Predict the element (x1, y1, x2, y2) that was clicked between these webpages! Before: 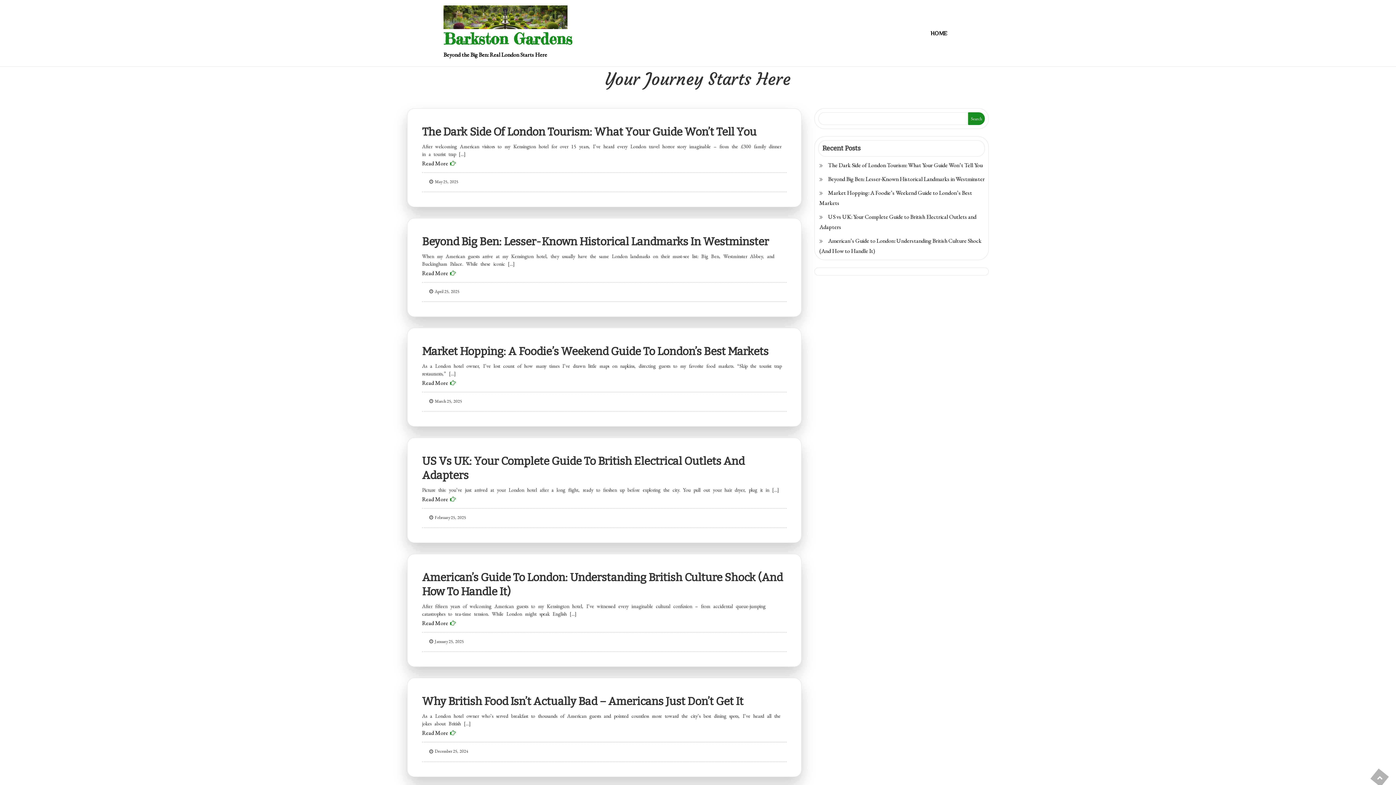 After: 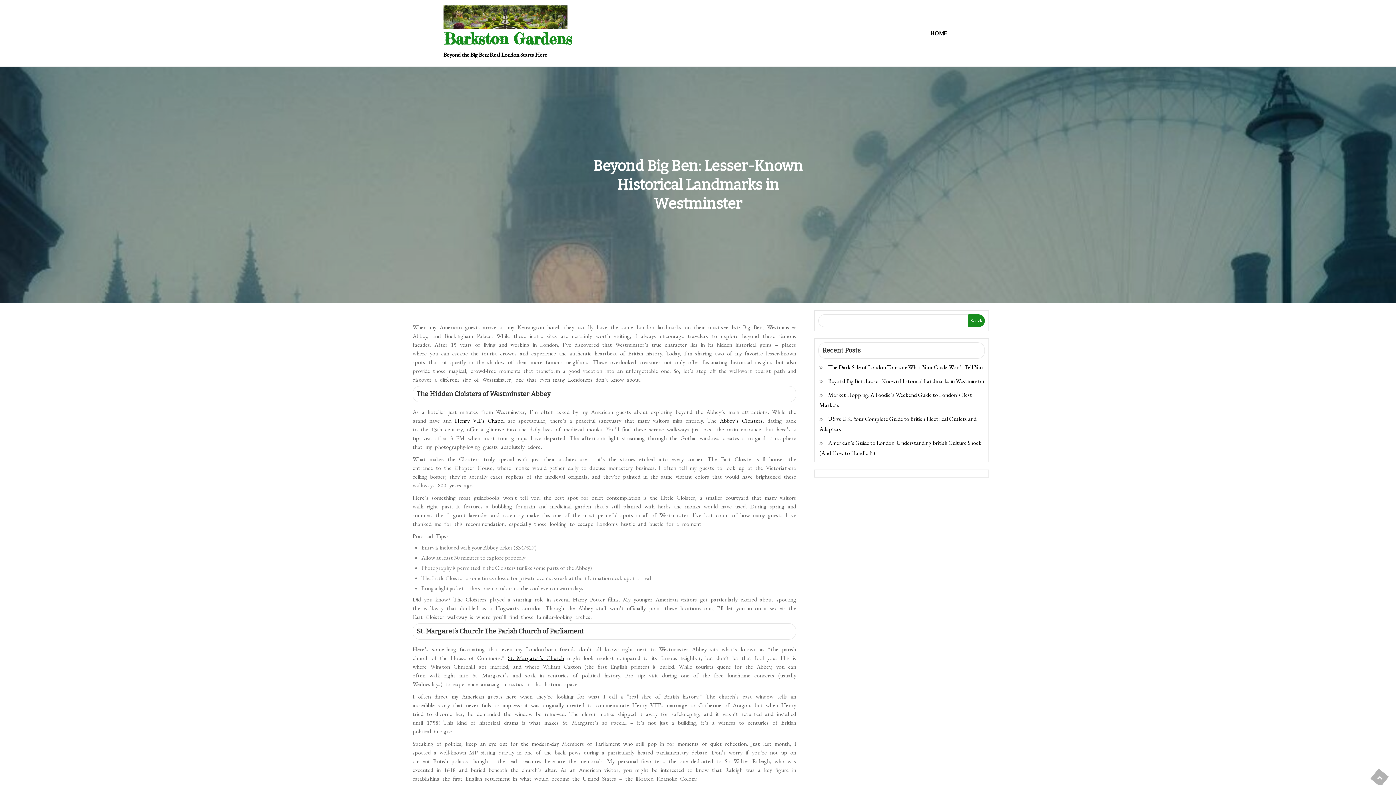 Action: label: Beyond Big Ben: Lesser-Known Historical Landmarks in Westminster bbox: (828, 175, 985, 182)